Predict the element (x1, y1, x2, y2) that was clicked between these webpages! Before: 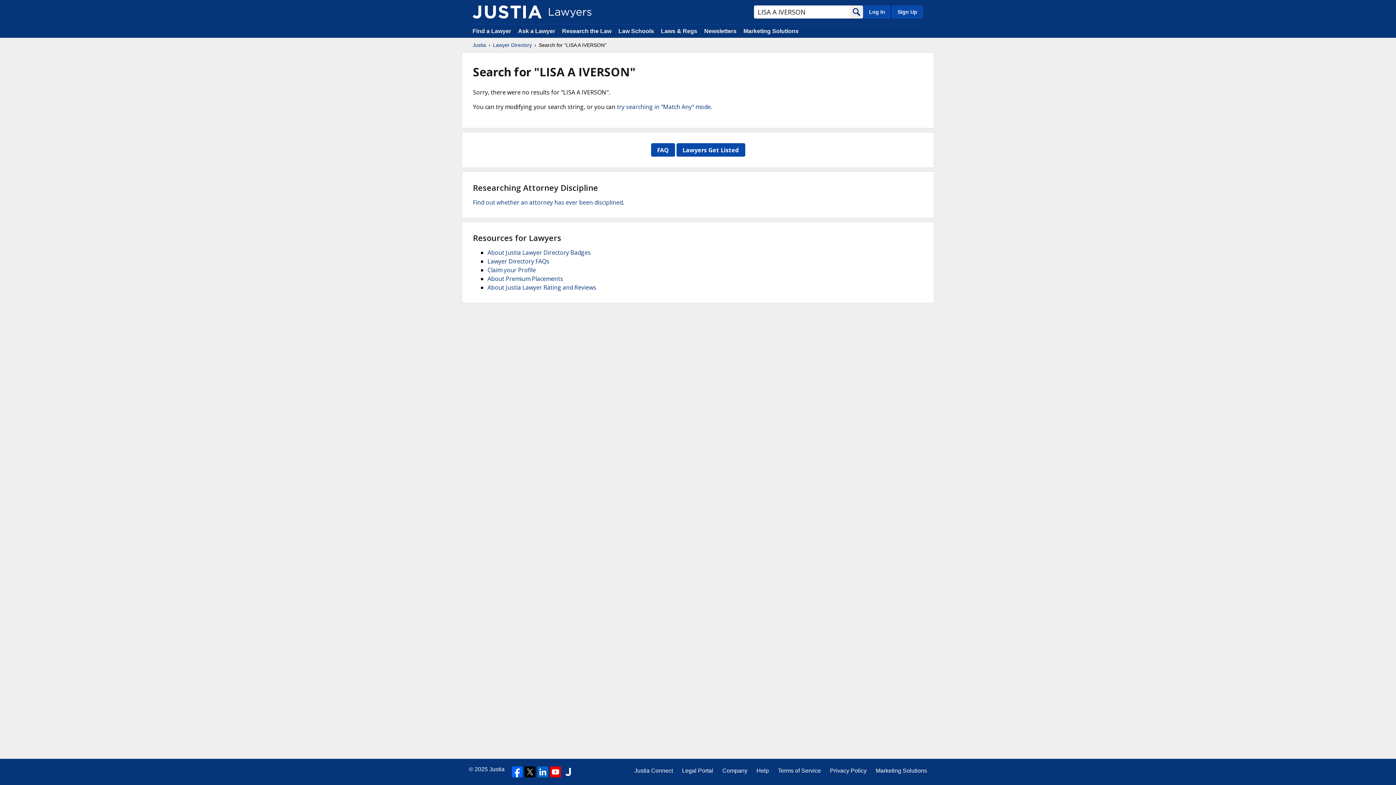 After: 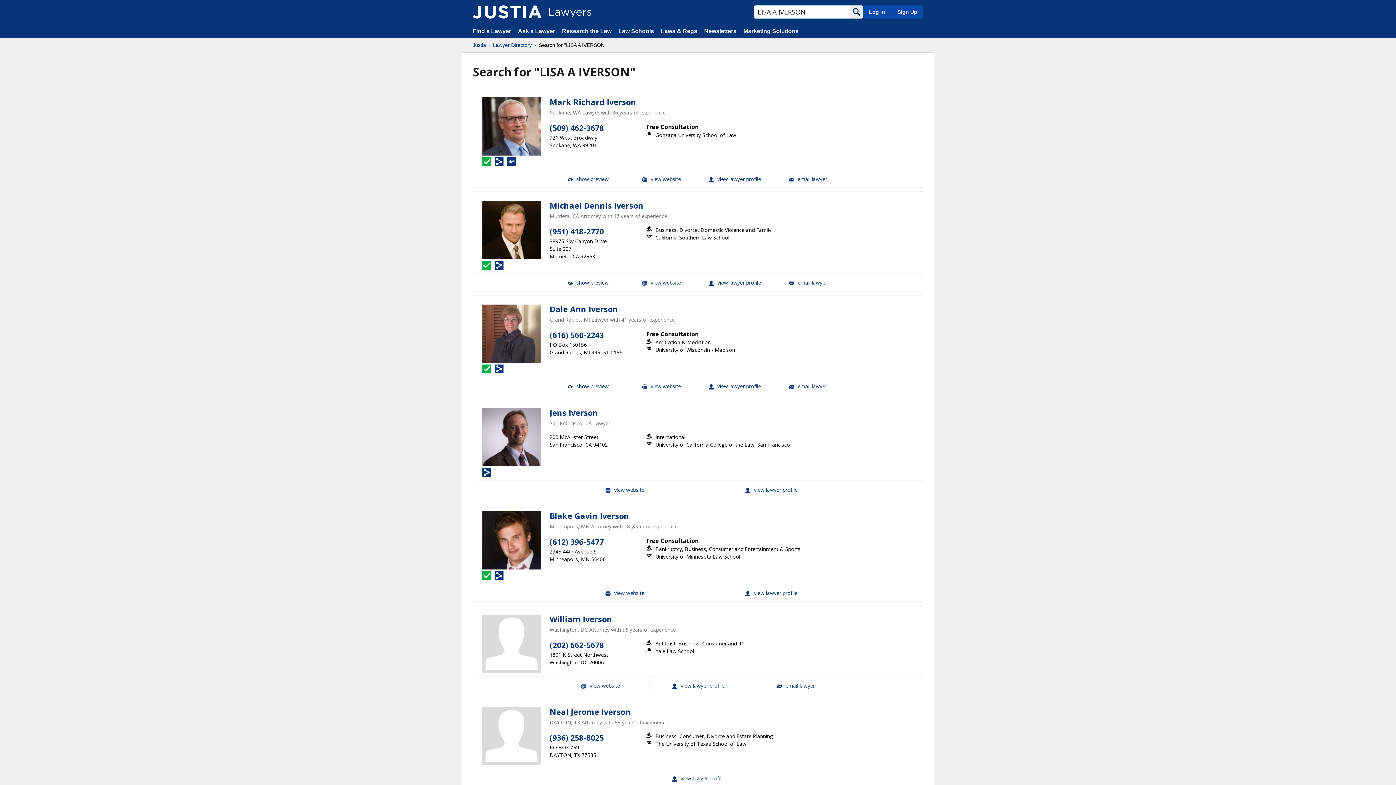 Action: label: try searching in "Match Any" mode bbox: (617, 102, 710, 110)